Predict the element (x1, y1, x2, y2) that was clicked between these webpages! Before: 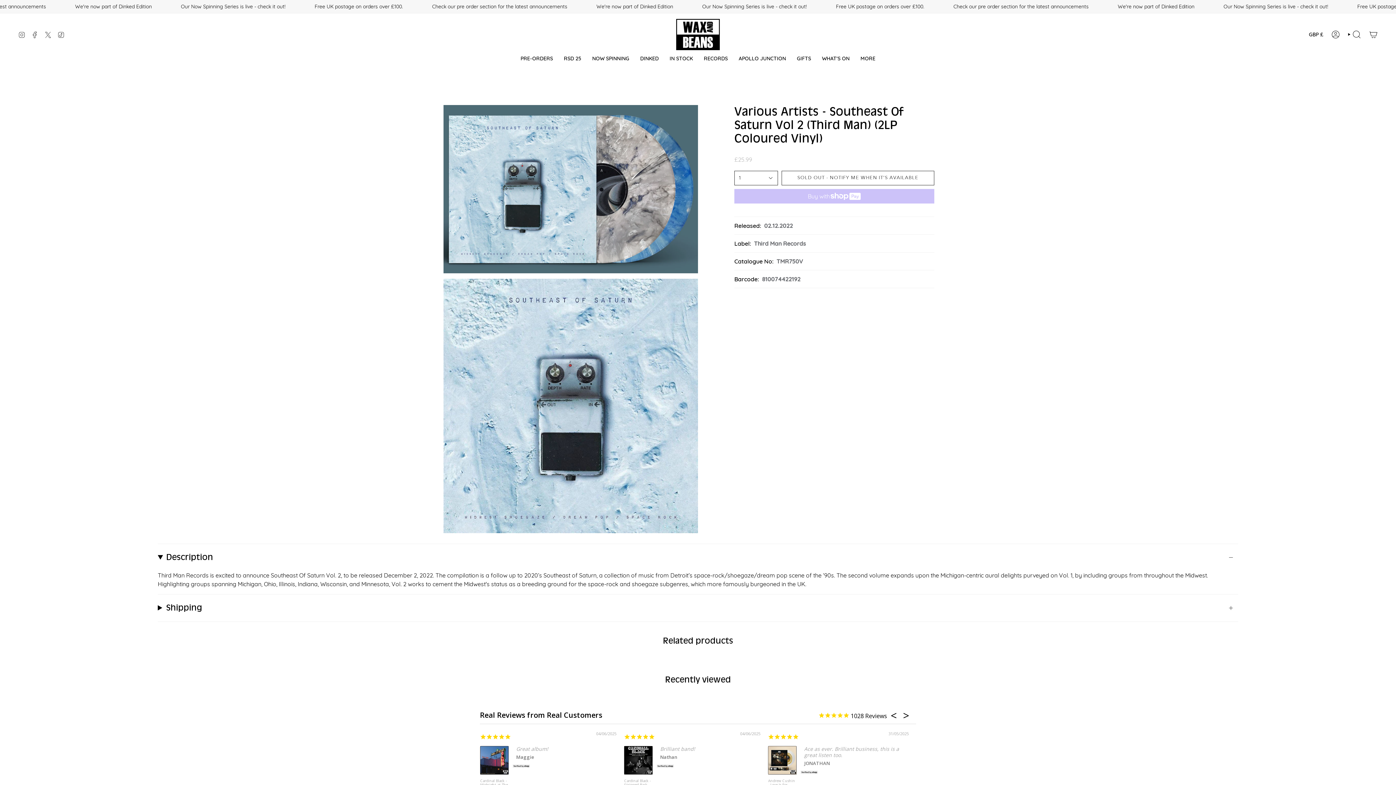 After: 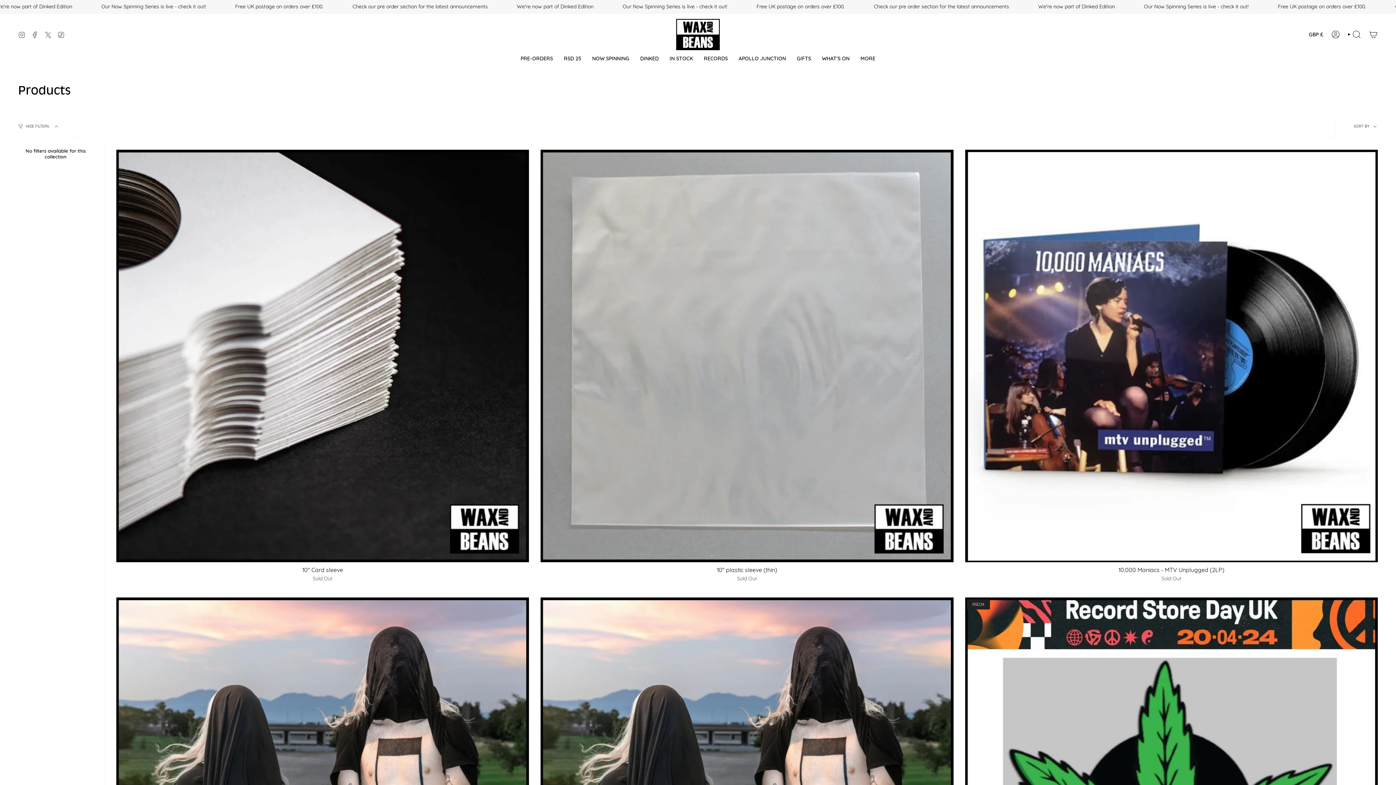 Action: label: RECORDS bbox: (698, 50, 733, 66)